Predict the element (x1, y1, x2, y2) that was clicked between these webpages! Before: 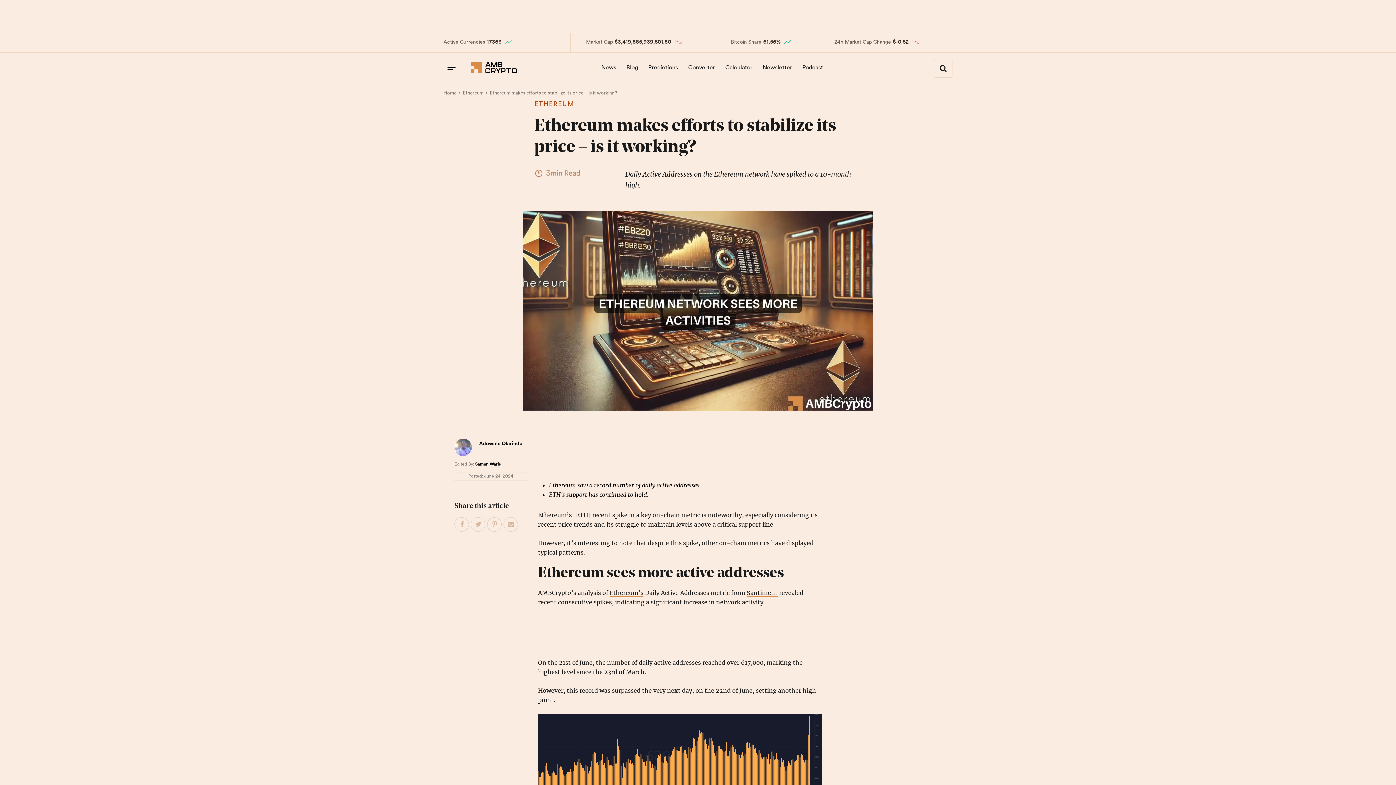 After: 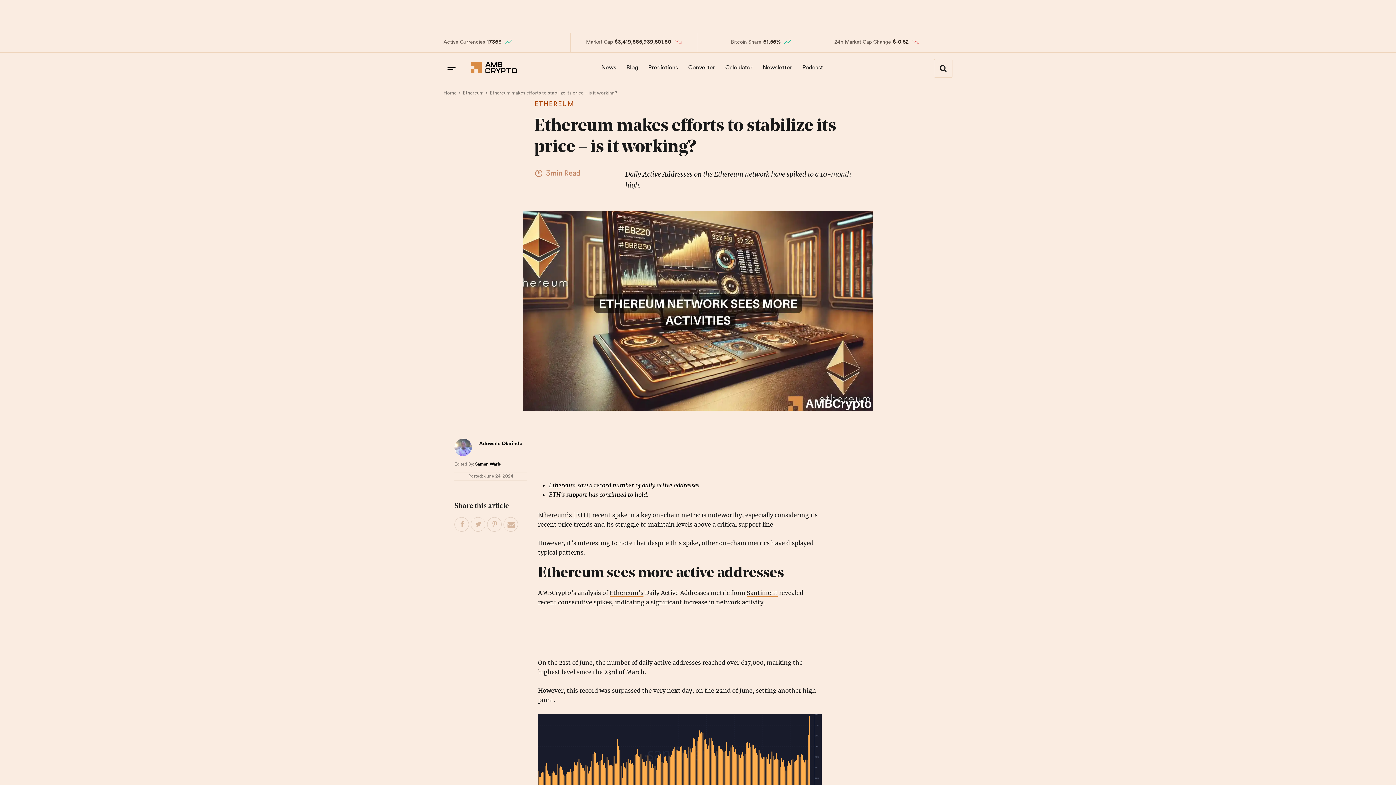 Action: bbox: (504, 517, 518, 532) label: Email This Post